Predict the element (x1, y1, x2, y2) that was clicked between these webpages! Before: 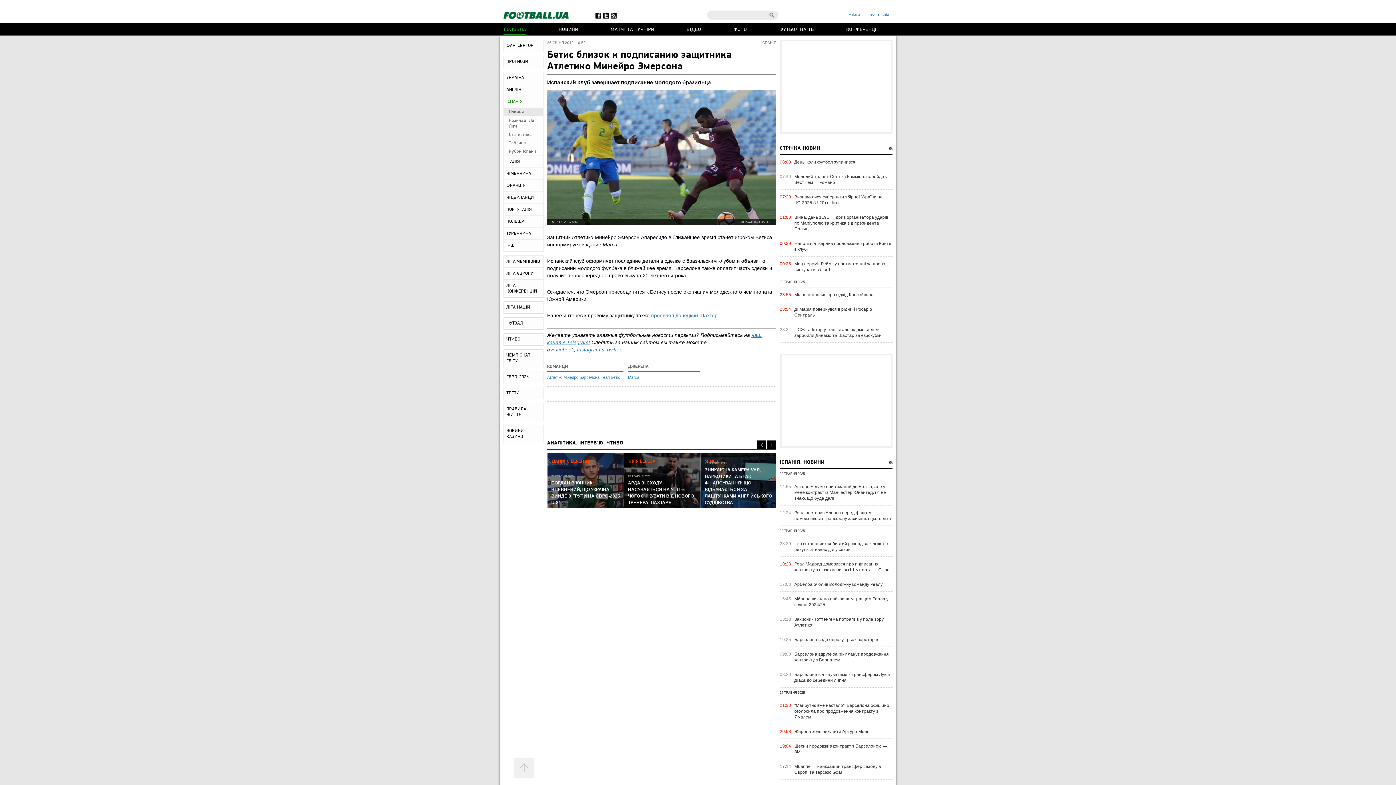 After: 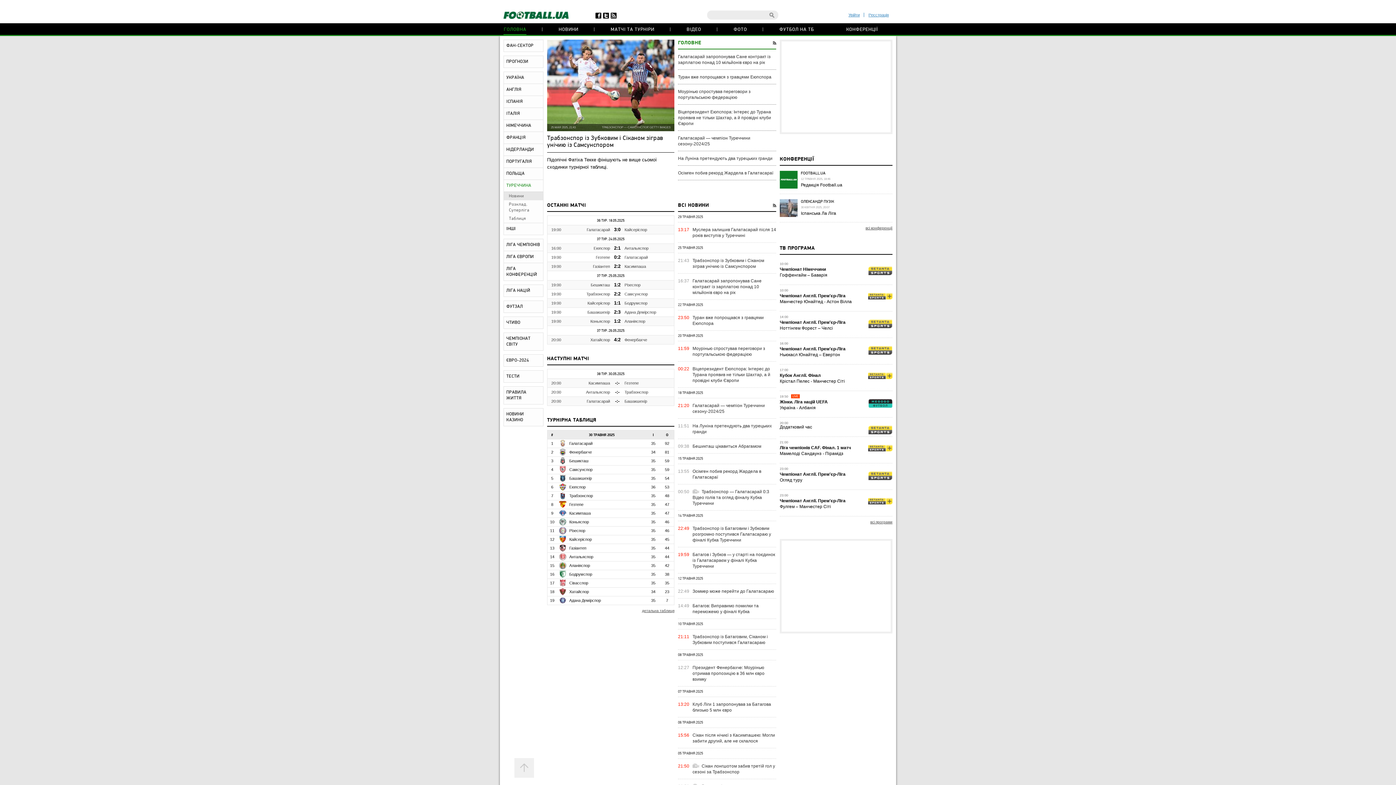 Action: bbox: (504, 228, 543, 239) label: ТУРЕЧЧИНА